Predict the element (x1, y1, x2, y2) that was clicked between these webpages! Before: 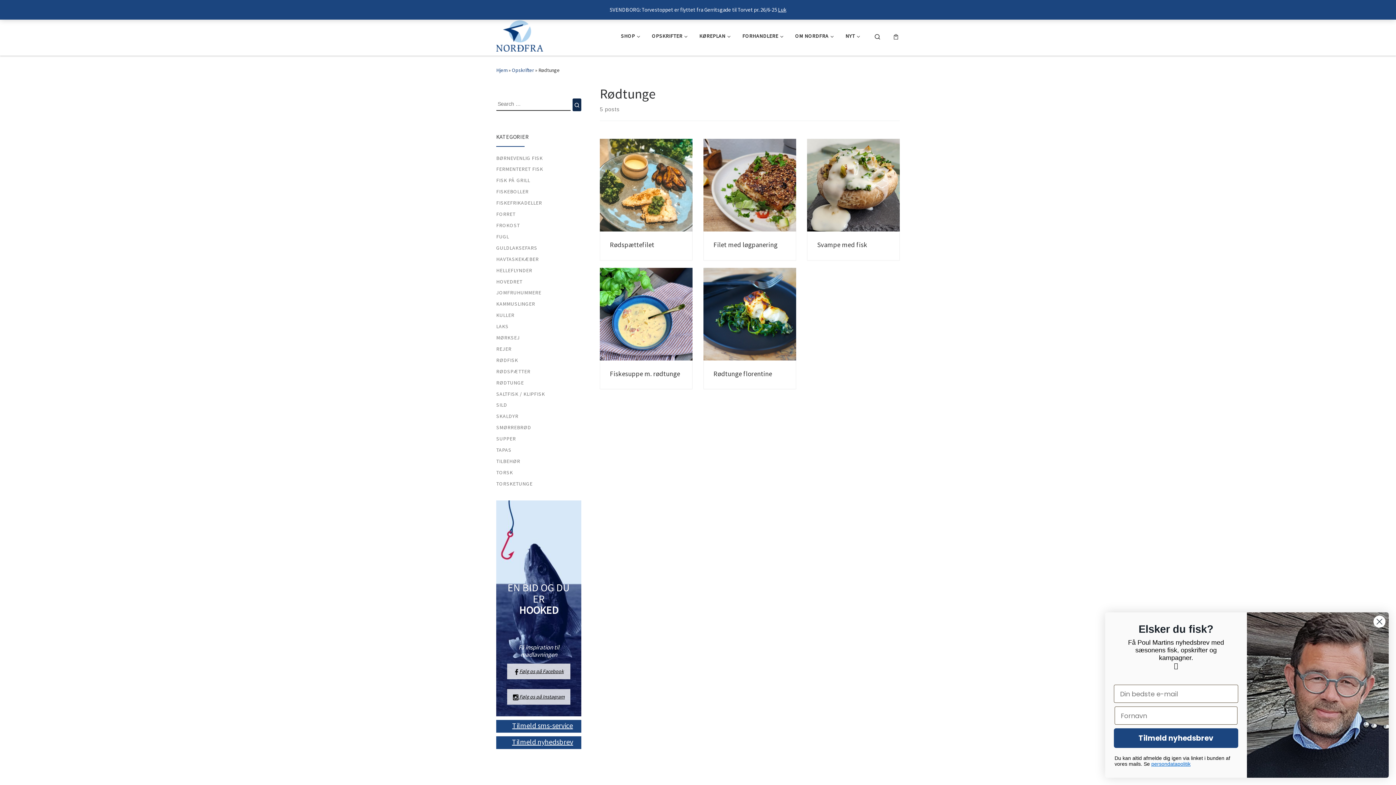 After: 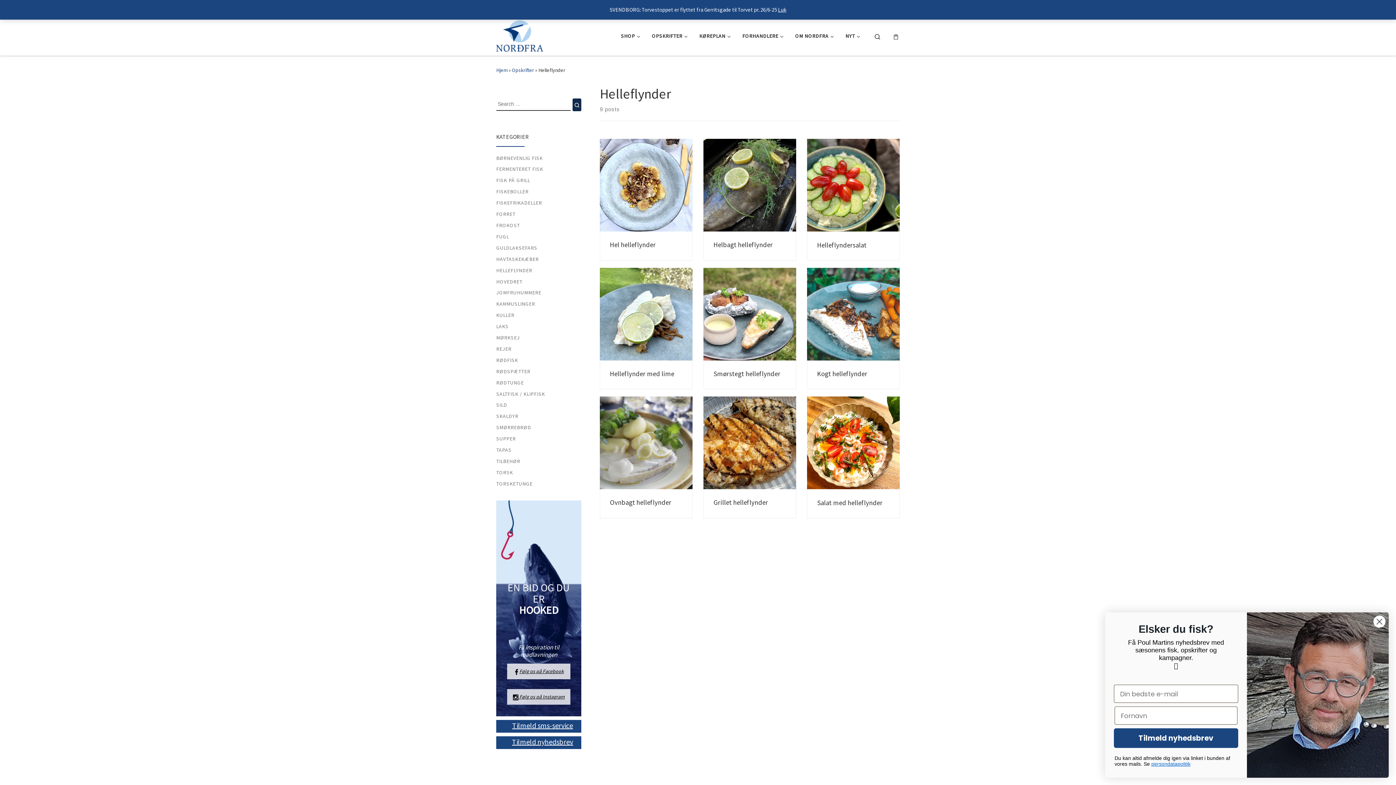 Action: label: HELLEFLYNDER bbox: (496, 267, 532, 273)